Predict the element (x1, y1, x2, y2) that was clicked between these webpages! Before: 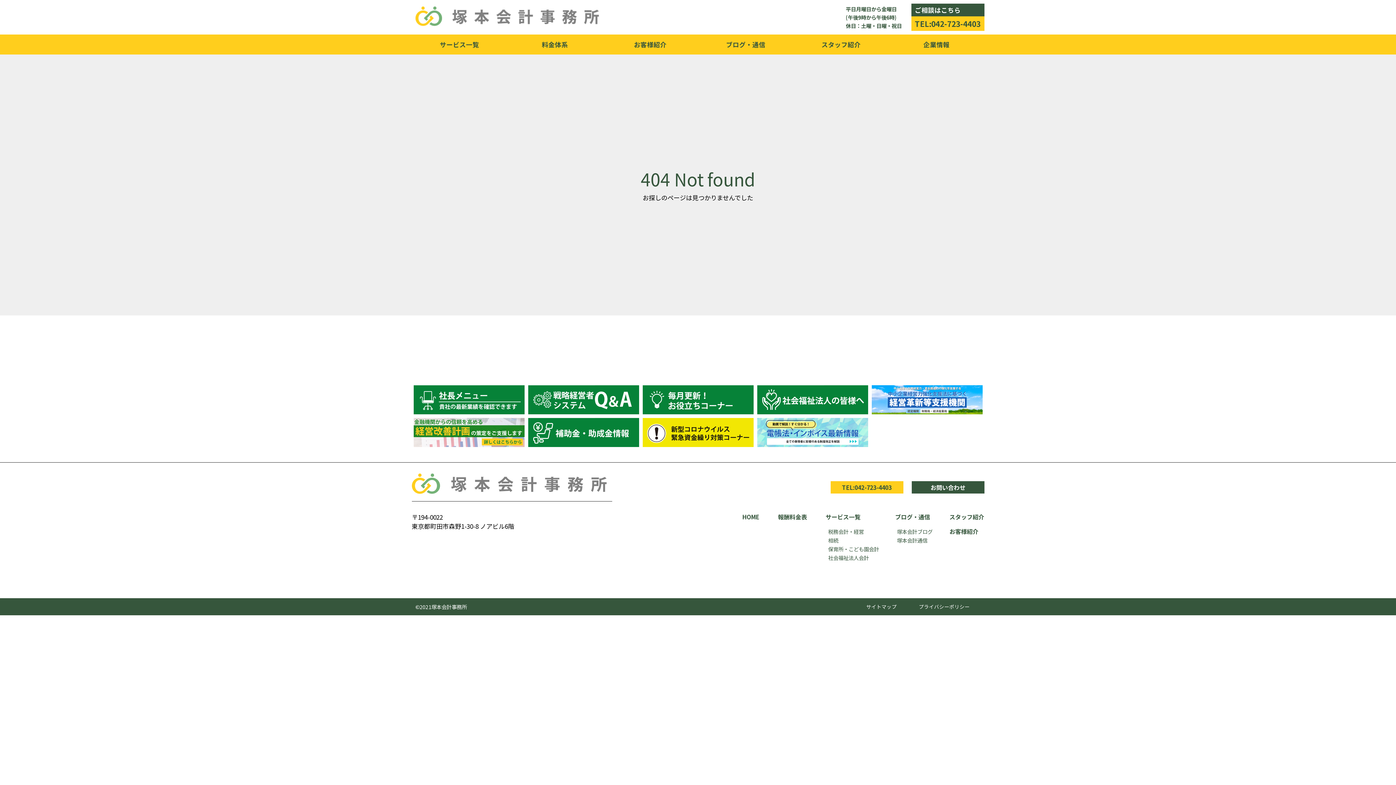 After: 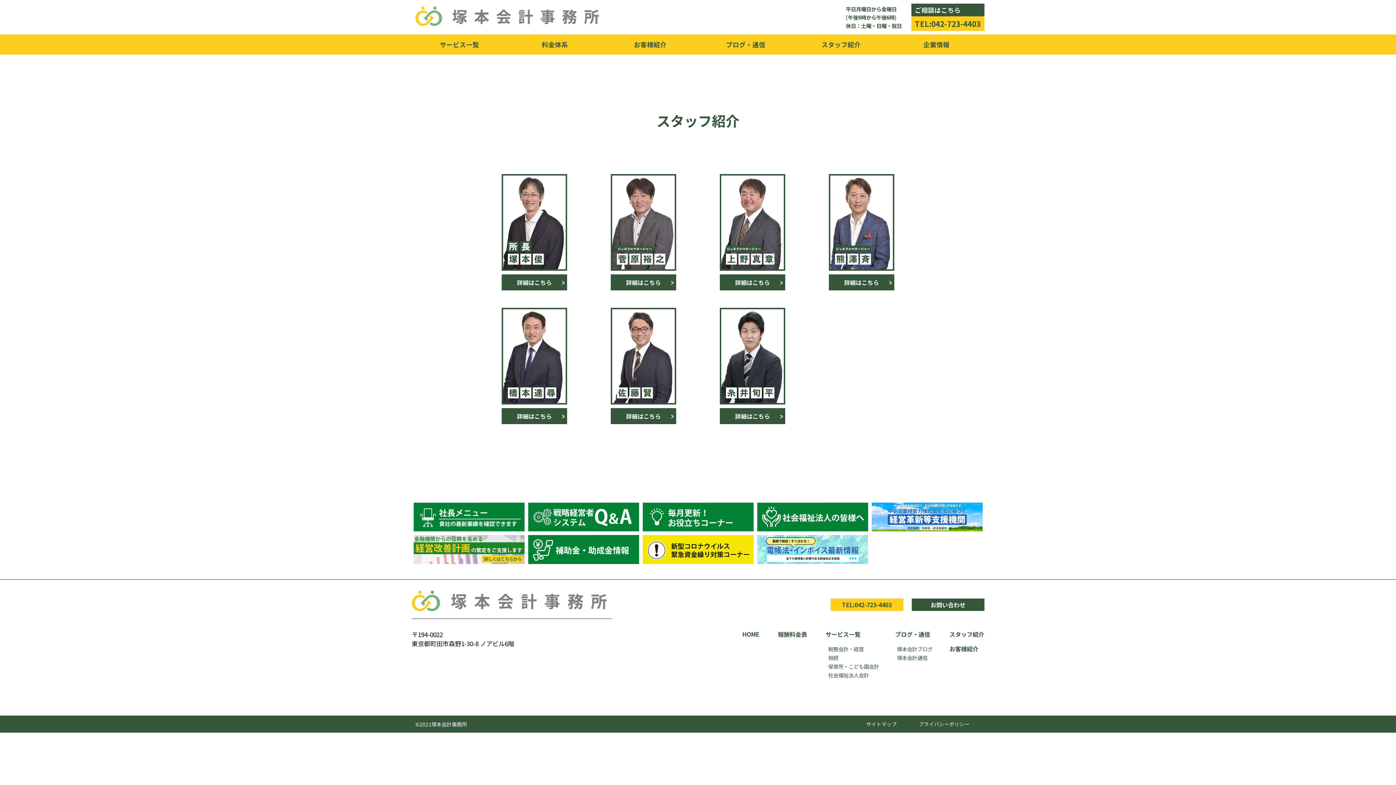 Action: bbox: (793, 34, 889, 54) label: スタッフ紹介